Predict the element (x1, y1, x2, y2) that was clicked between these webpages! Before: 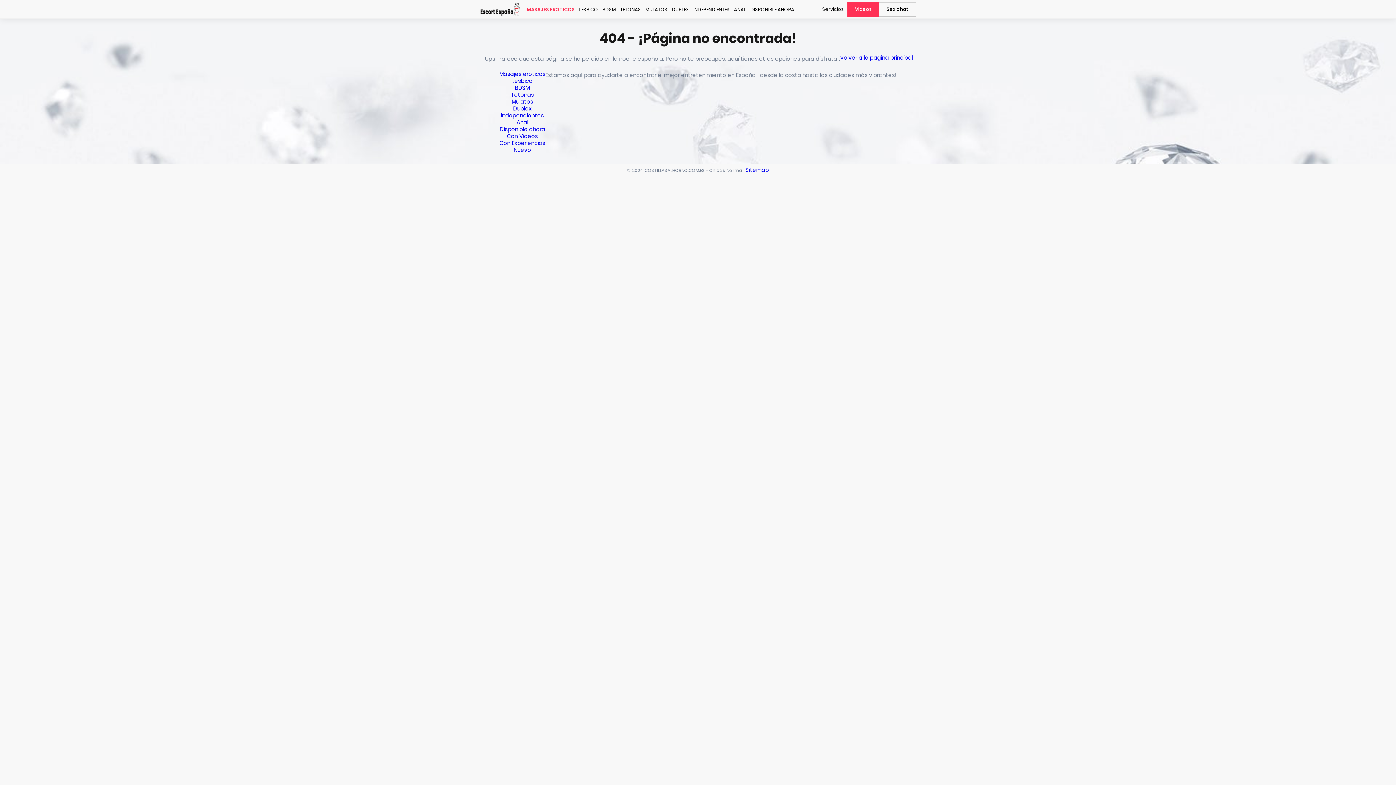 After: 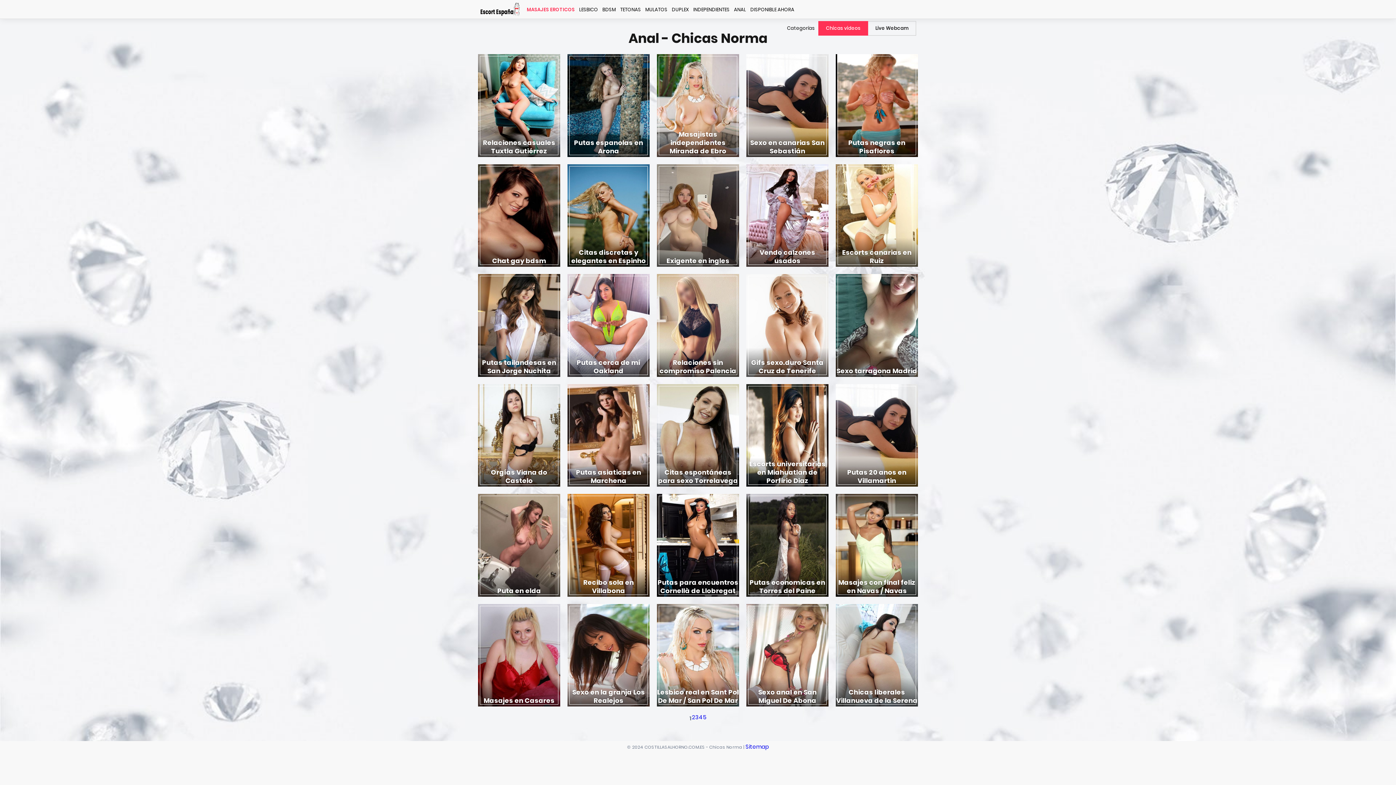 Action: bbox: (516, 118, 528, 126) label: Anal